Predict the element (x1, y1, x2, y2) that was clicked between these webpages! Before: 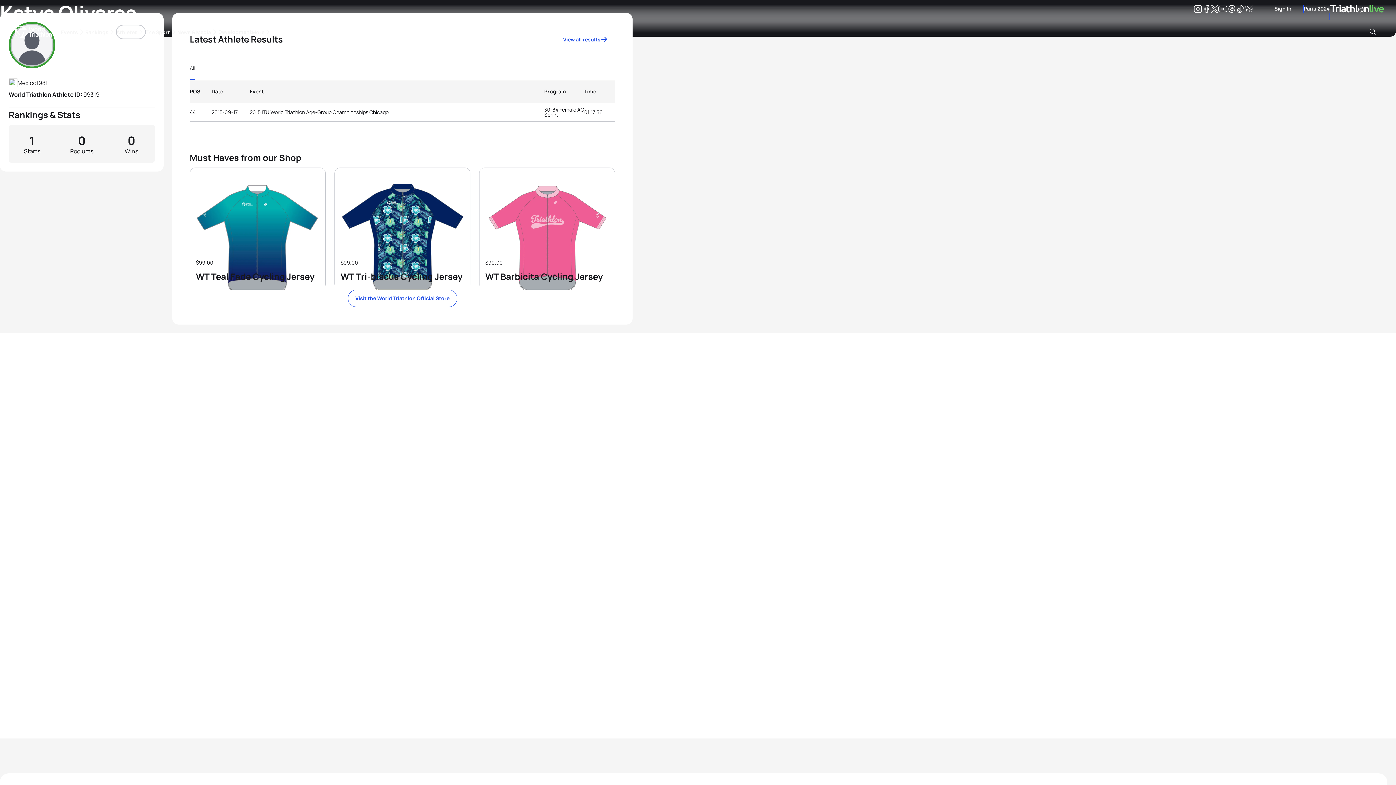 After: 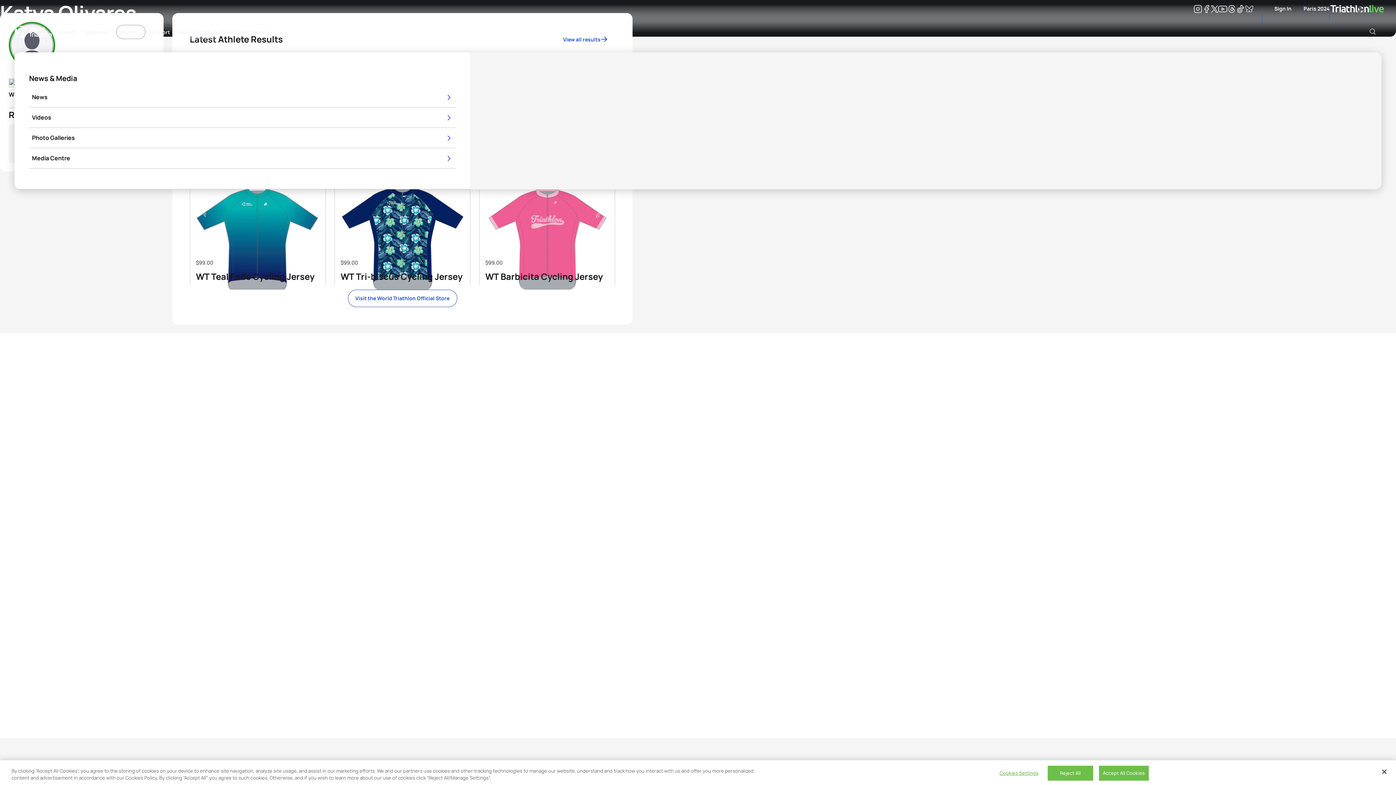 Action: bbox: (177, 24, 218, 39) label: News & Media